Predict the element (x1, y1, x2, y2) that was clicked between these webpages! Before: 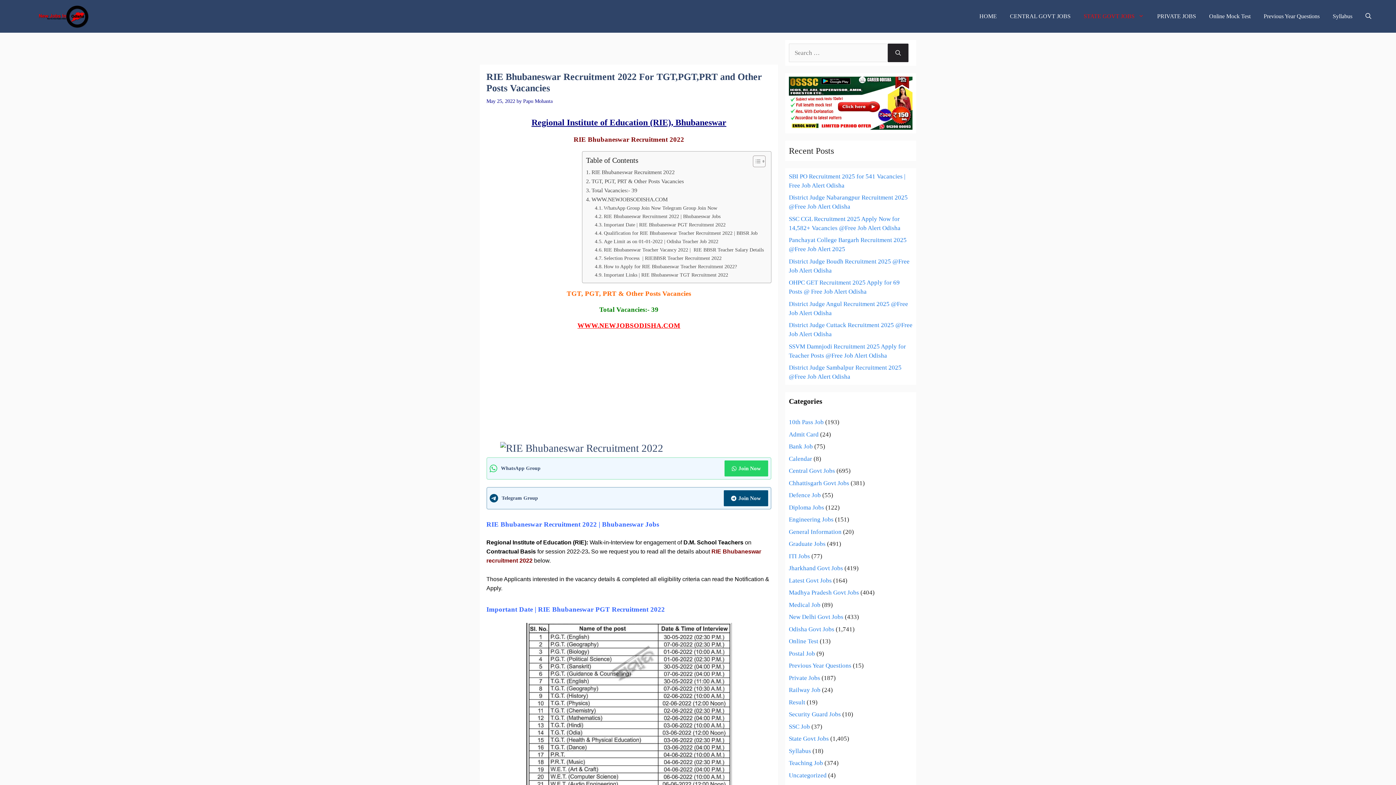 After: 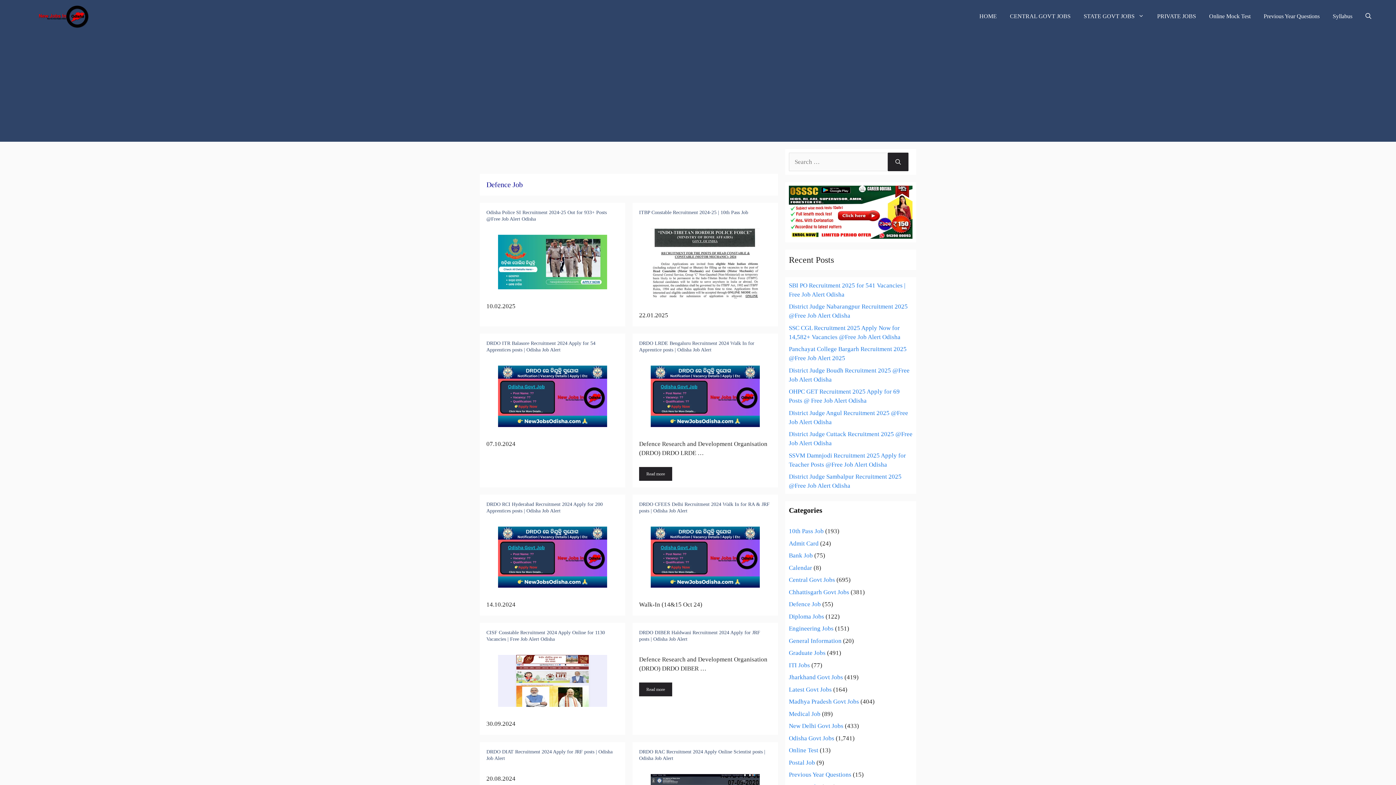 Action: bbox: (789, 492, 821, 498) label: Defence Job